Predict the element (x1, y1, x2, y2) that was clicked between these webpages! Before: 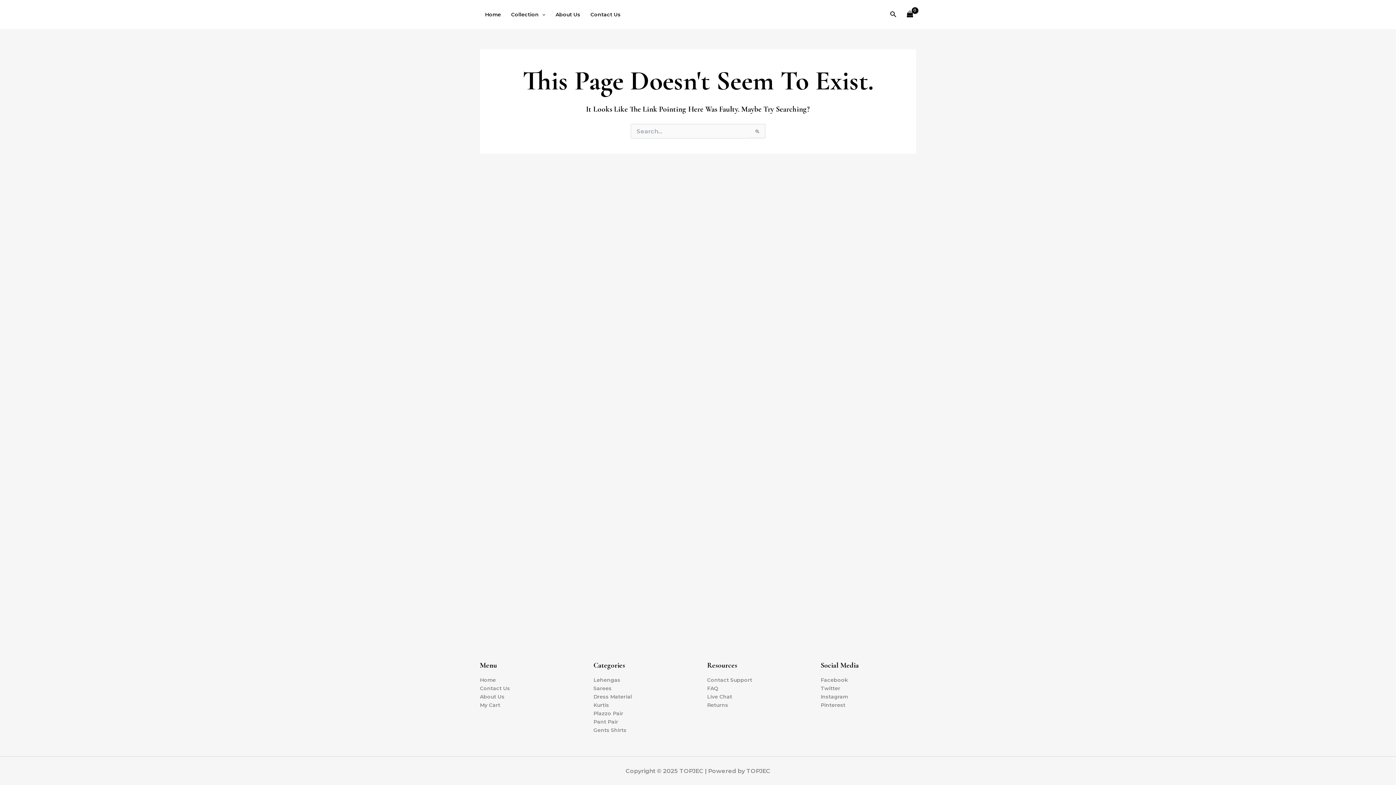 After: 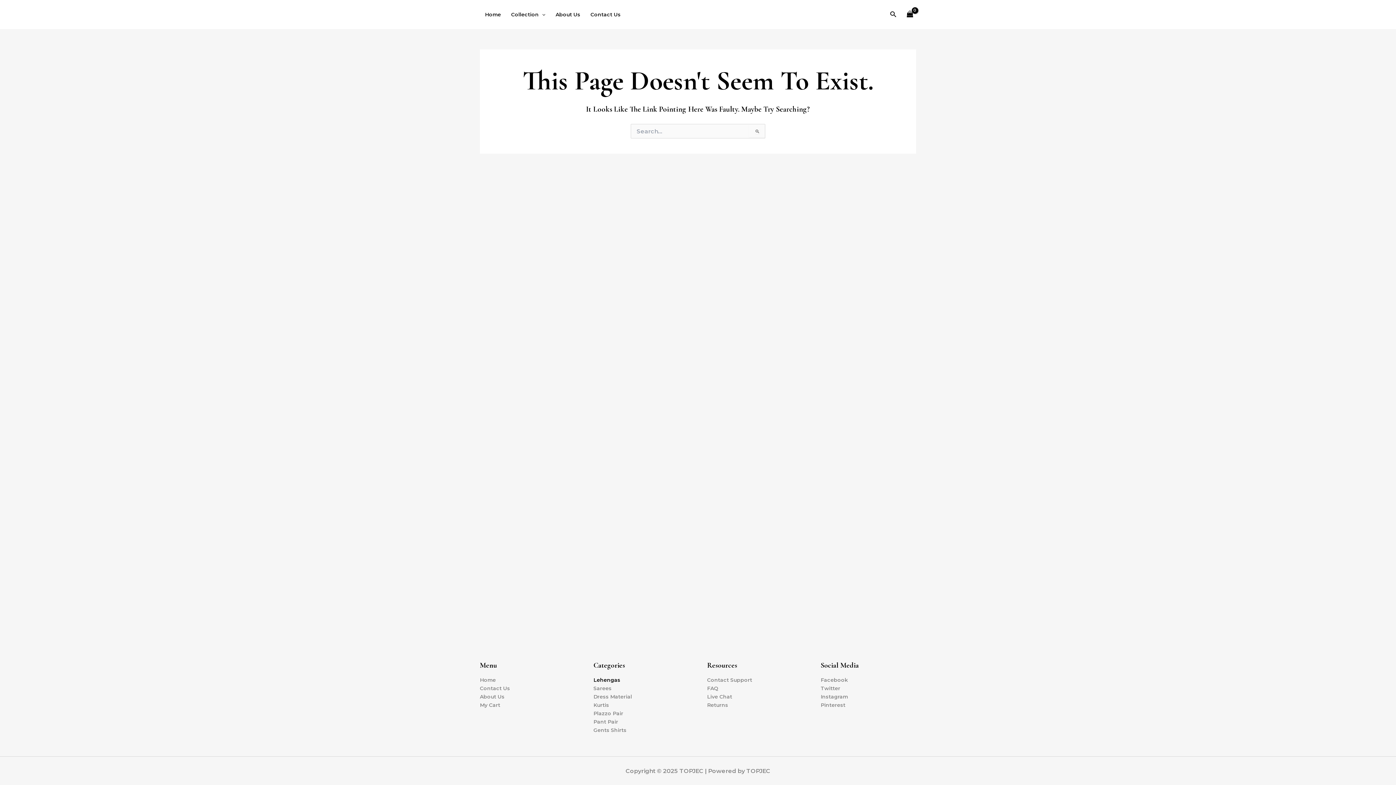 Action: bbox: (593, 677, 620, 683) label: Lehengas